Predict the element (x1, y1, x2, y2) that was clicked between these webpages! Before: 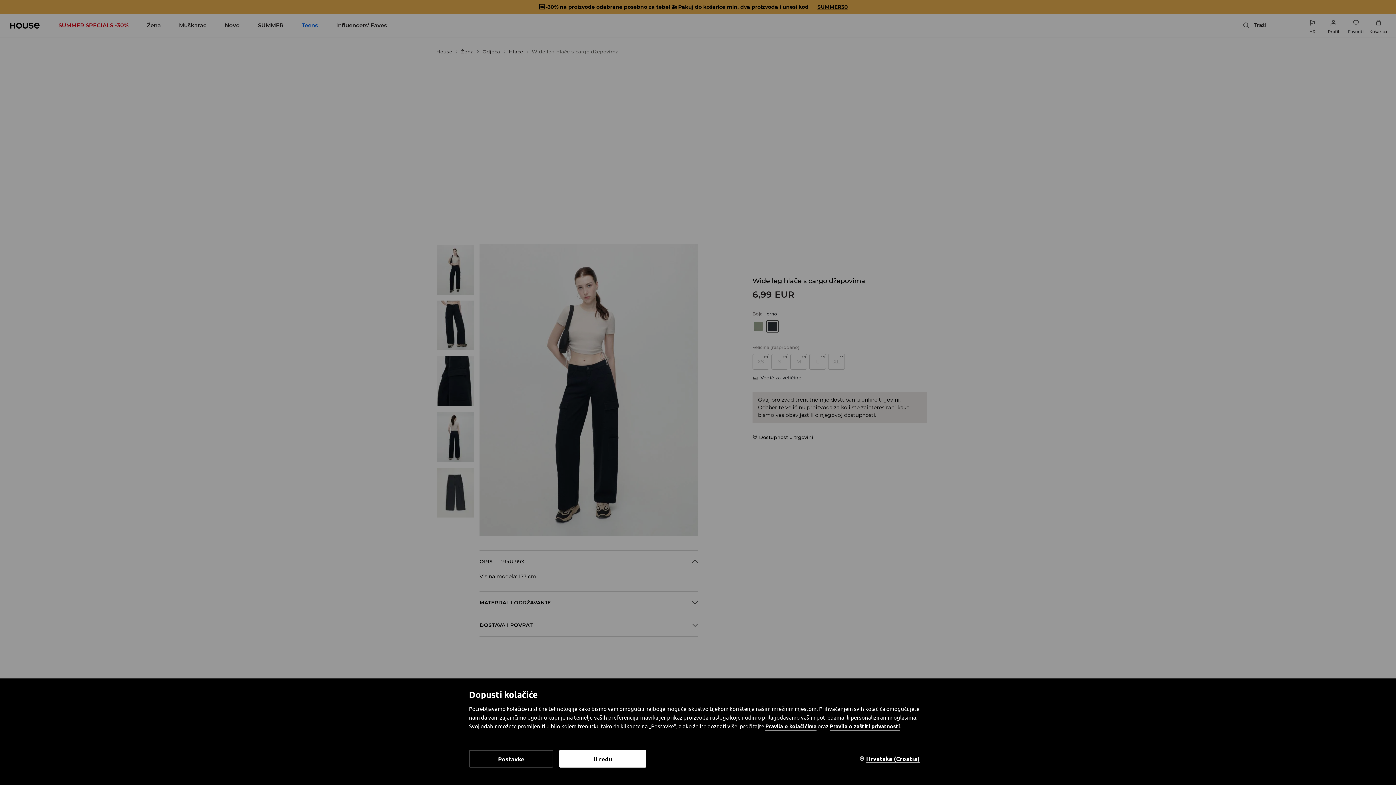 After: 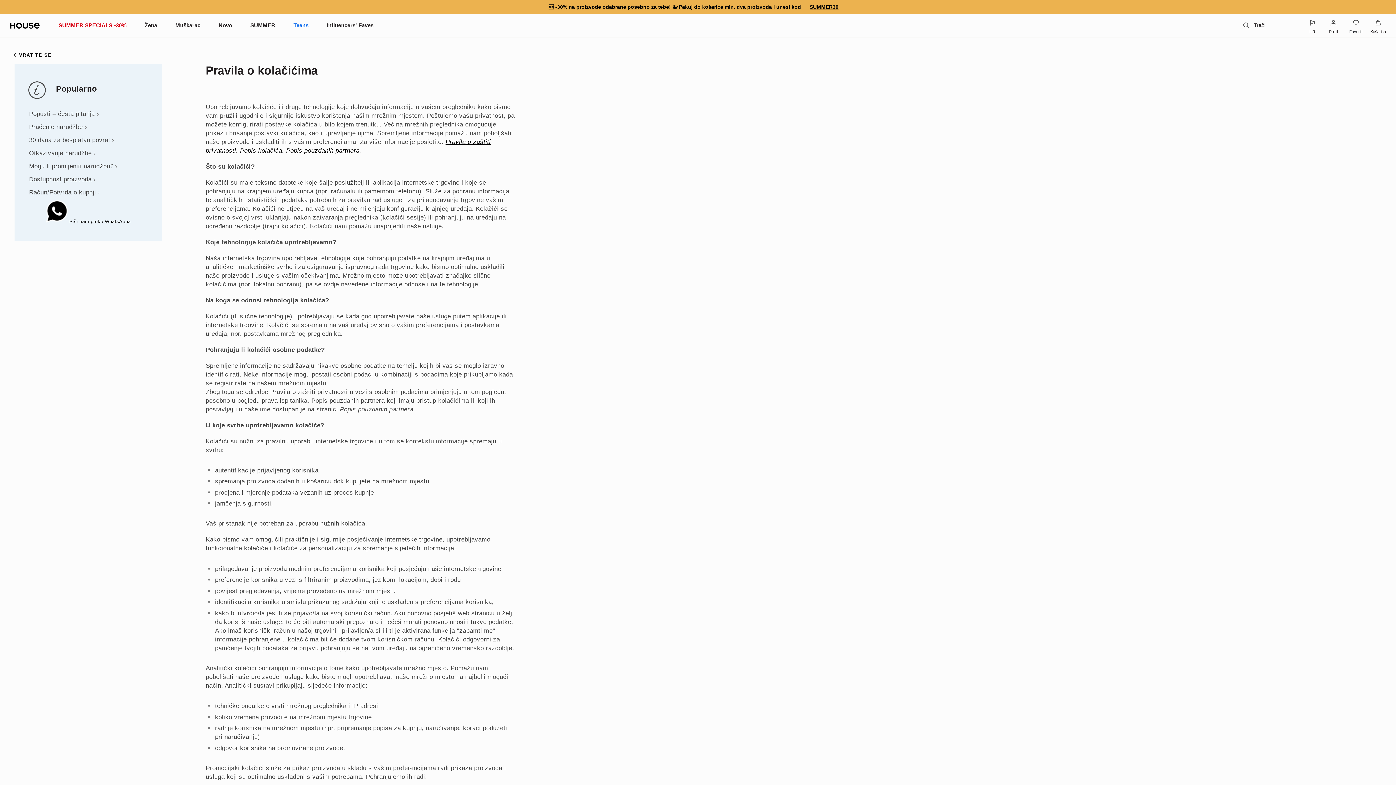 Action: label: Pravila o kolačićima bbox: (765, 722, 816, 731)